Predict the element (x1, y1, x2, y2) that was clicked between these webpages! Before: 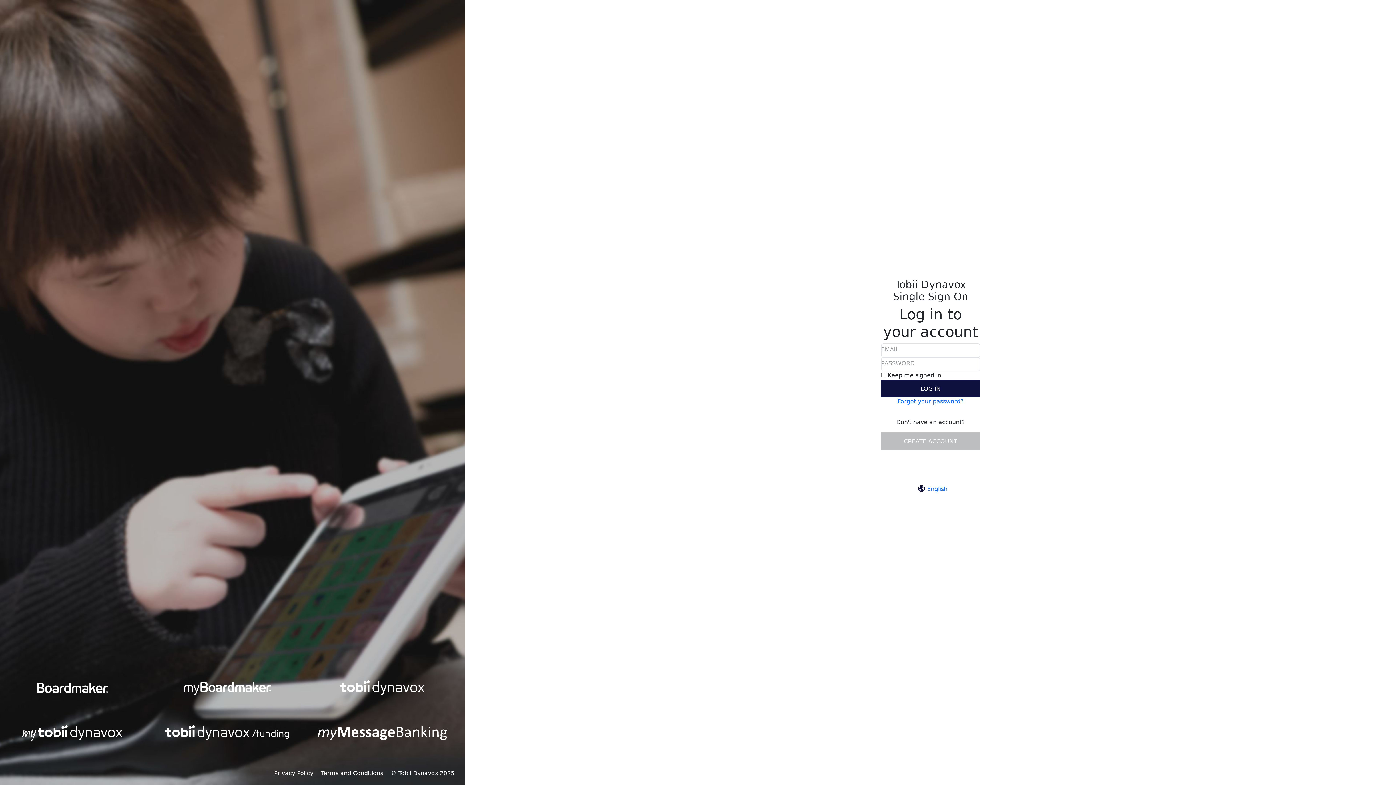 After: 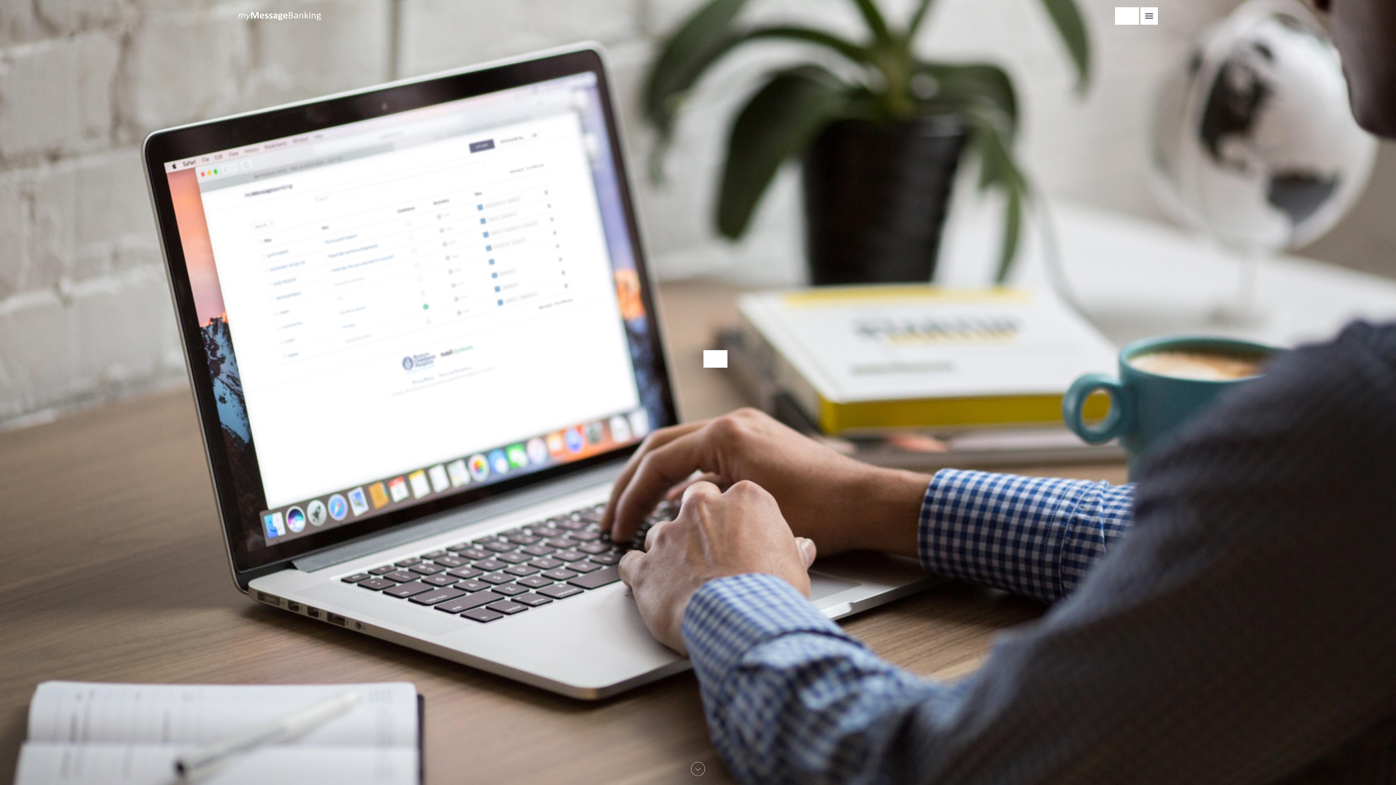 Action: bbox: (310, 729, 454, 736)